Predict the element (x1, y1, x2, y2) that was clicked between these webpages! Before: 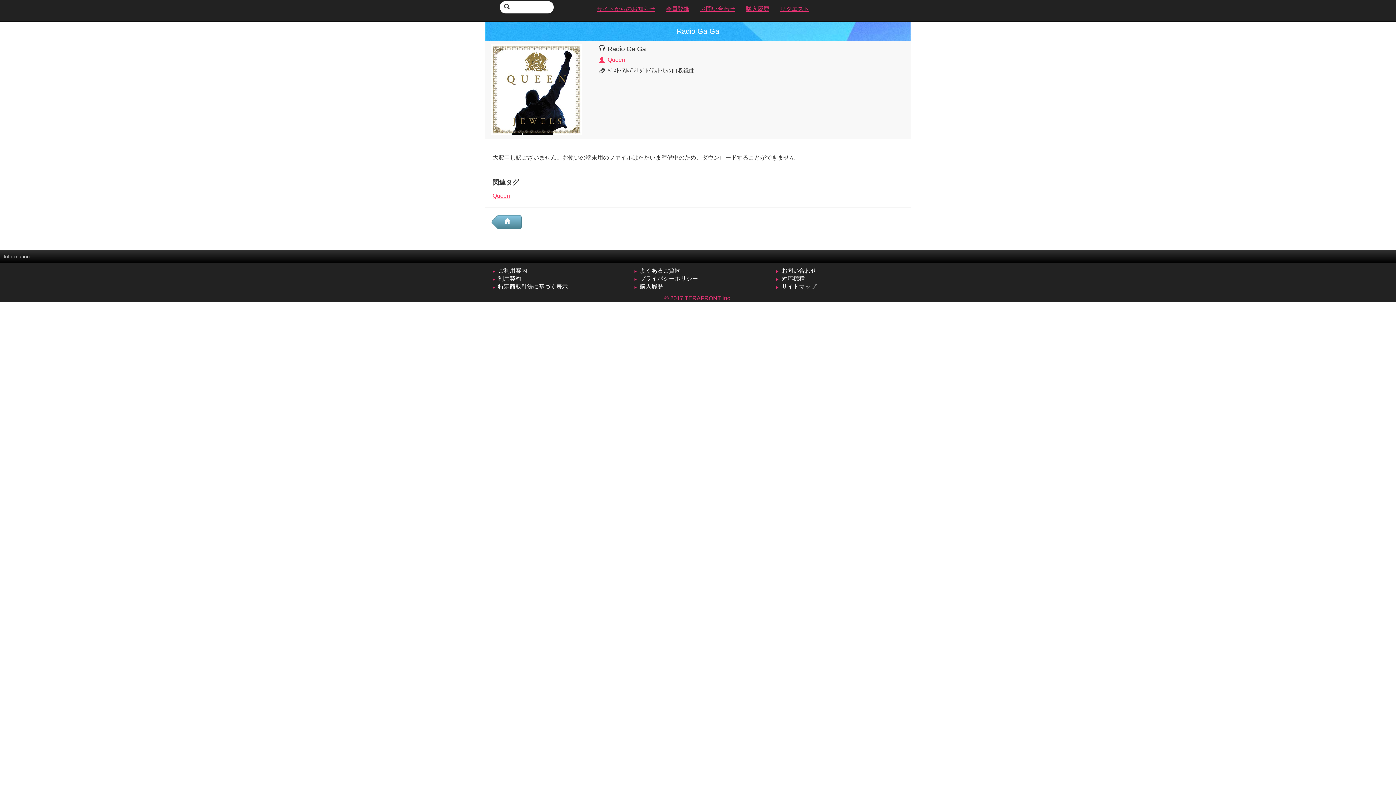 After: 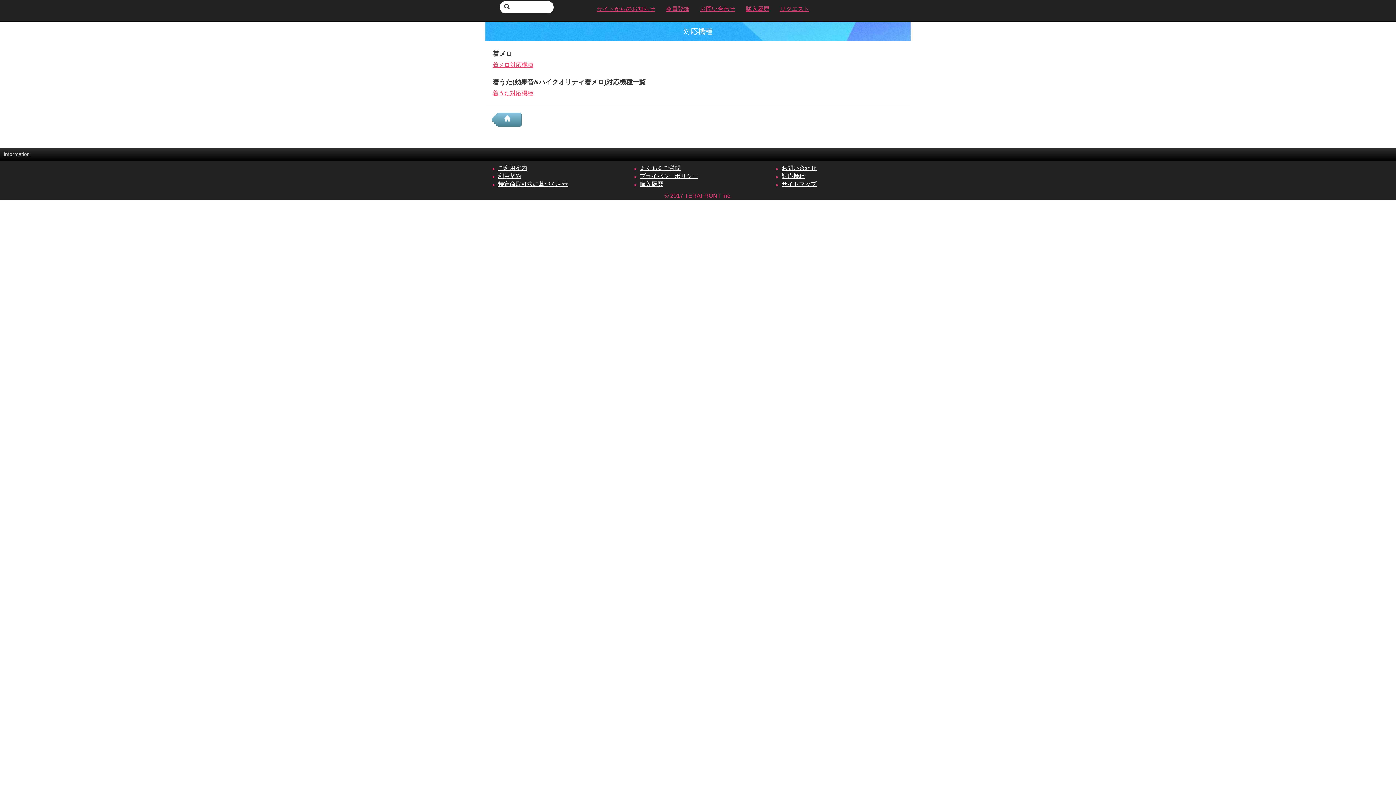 Action: label: 対応機種 bbox: (781, 275, 805, 281)